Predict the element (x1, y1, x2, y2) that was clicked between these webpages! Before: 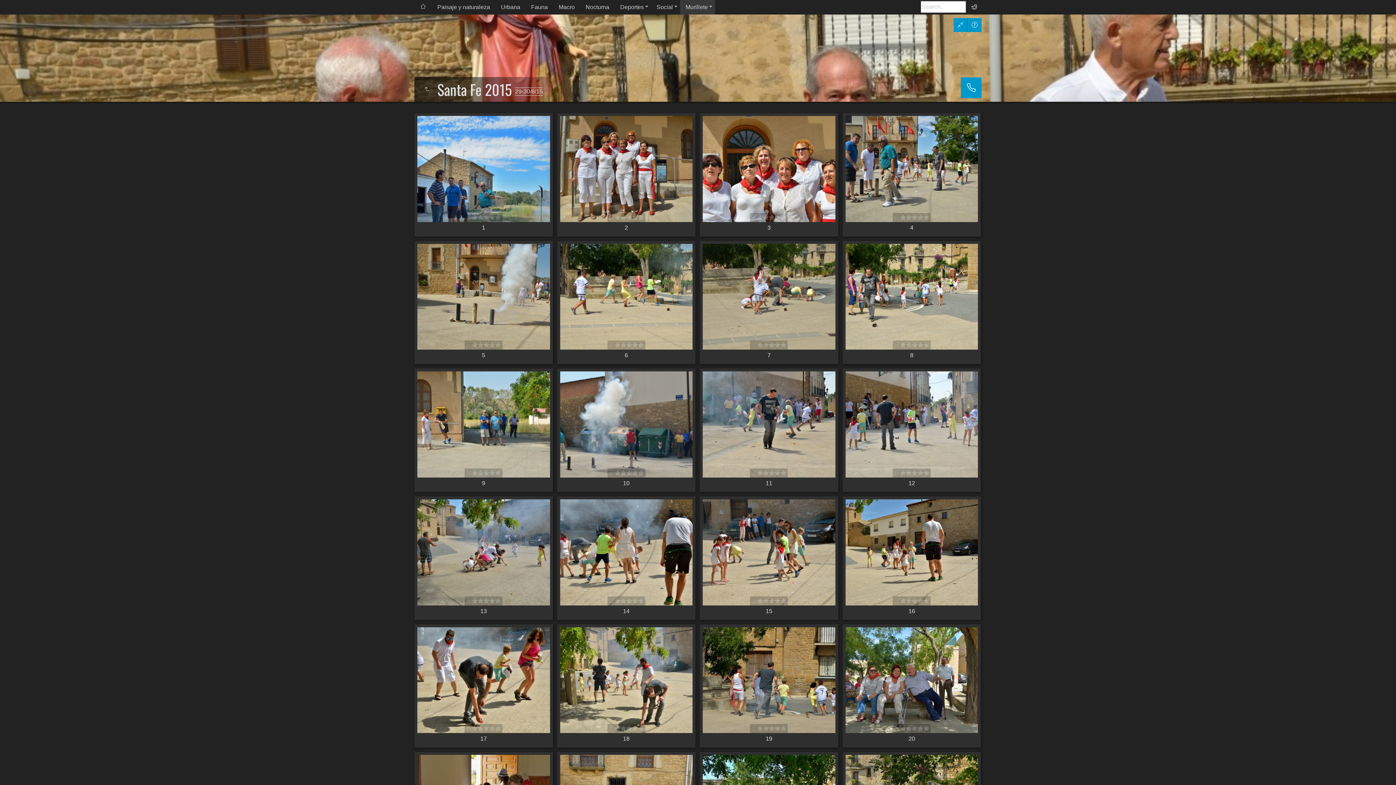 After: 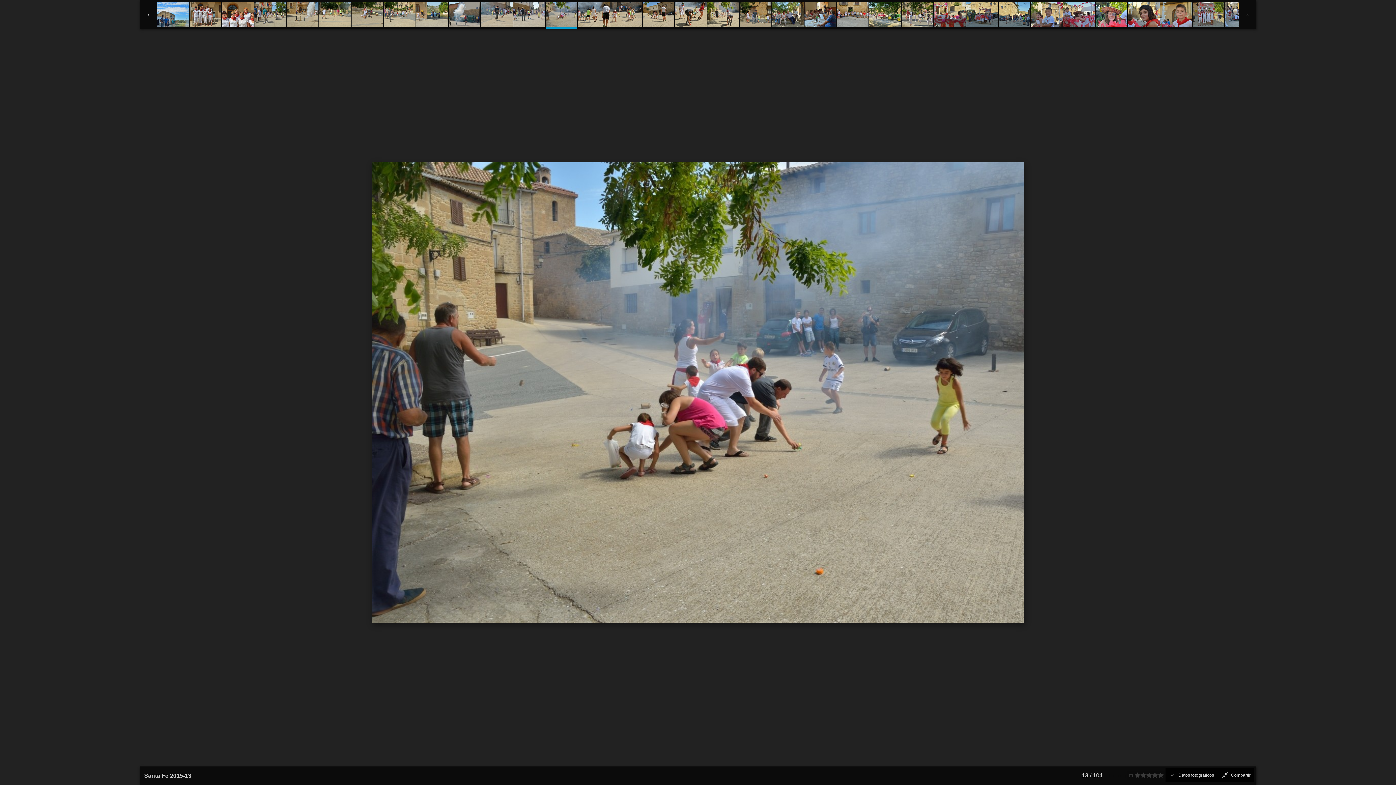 Action: bbox: (417, 499, 550, 605)